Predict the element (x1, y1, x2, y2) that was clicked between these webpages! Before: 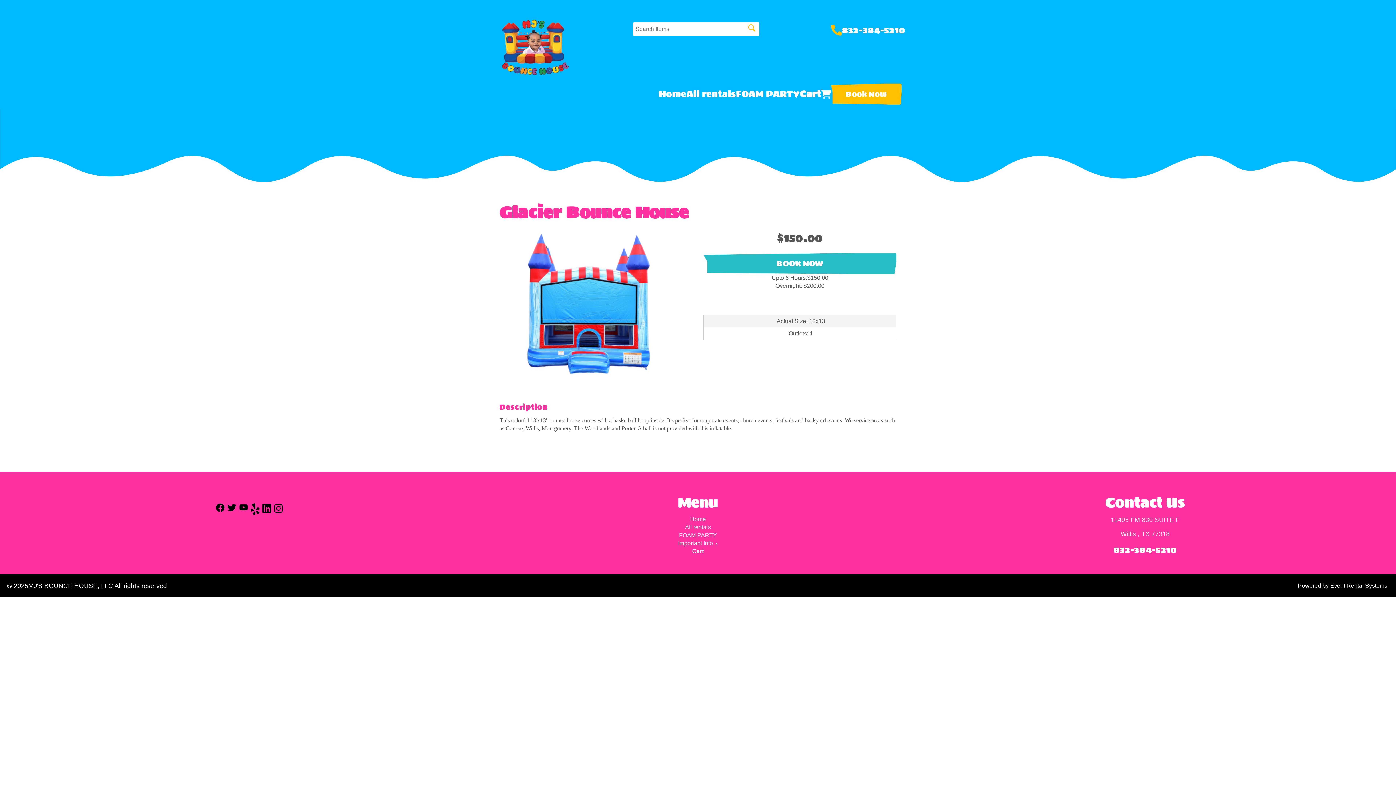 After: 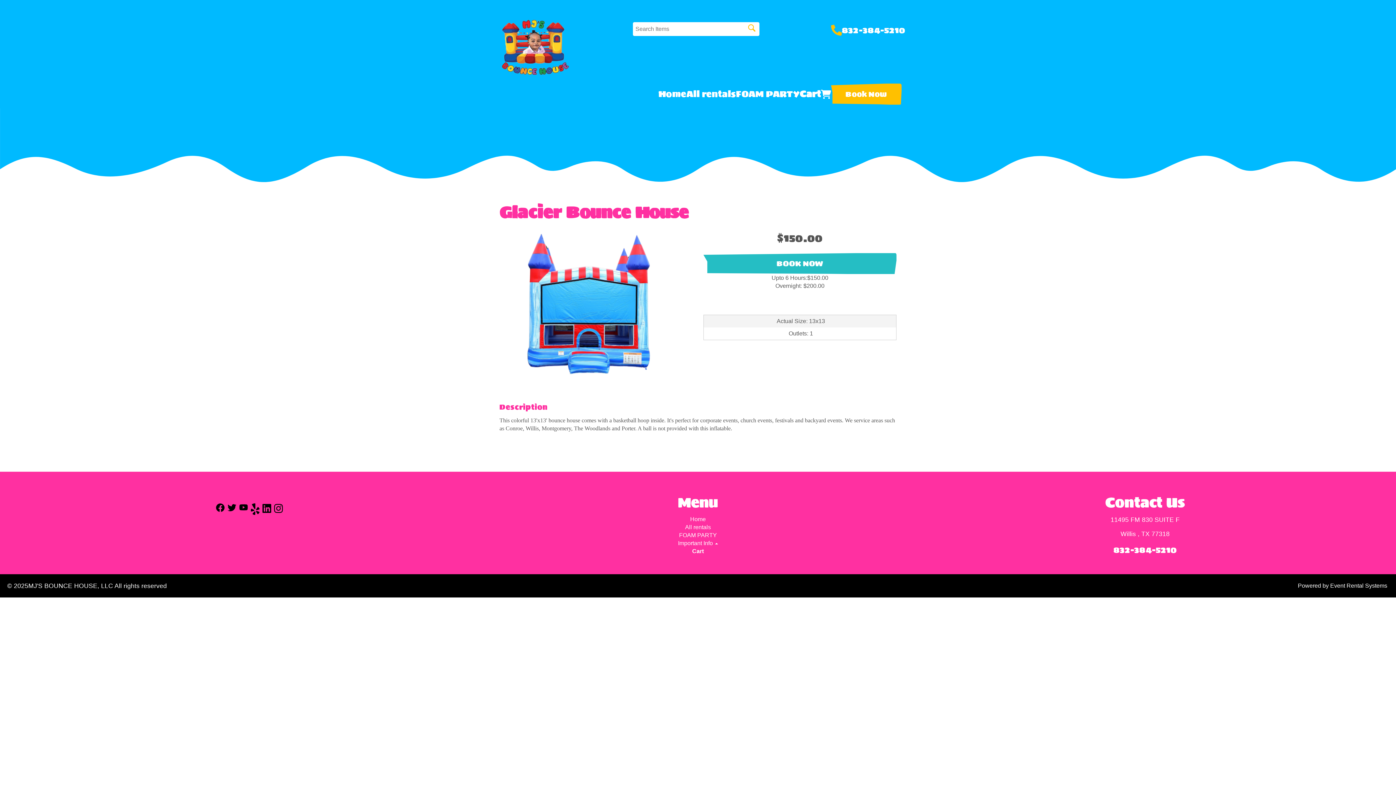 Action: bbox: (831, 24, 842, 35)